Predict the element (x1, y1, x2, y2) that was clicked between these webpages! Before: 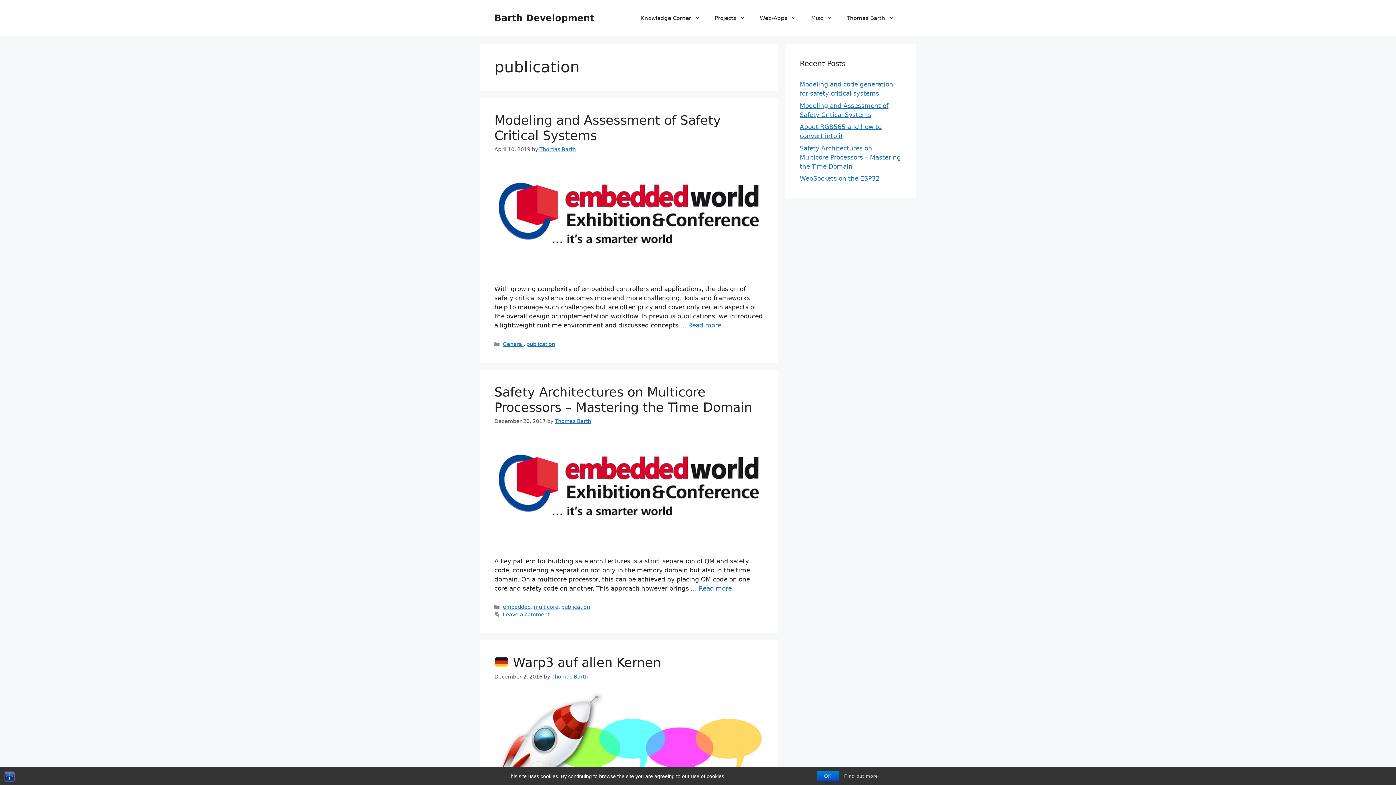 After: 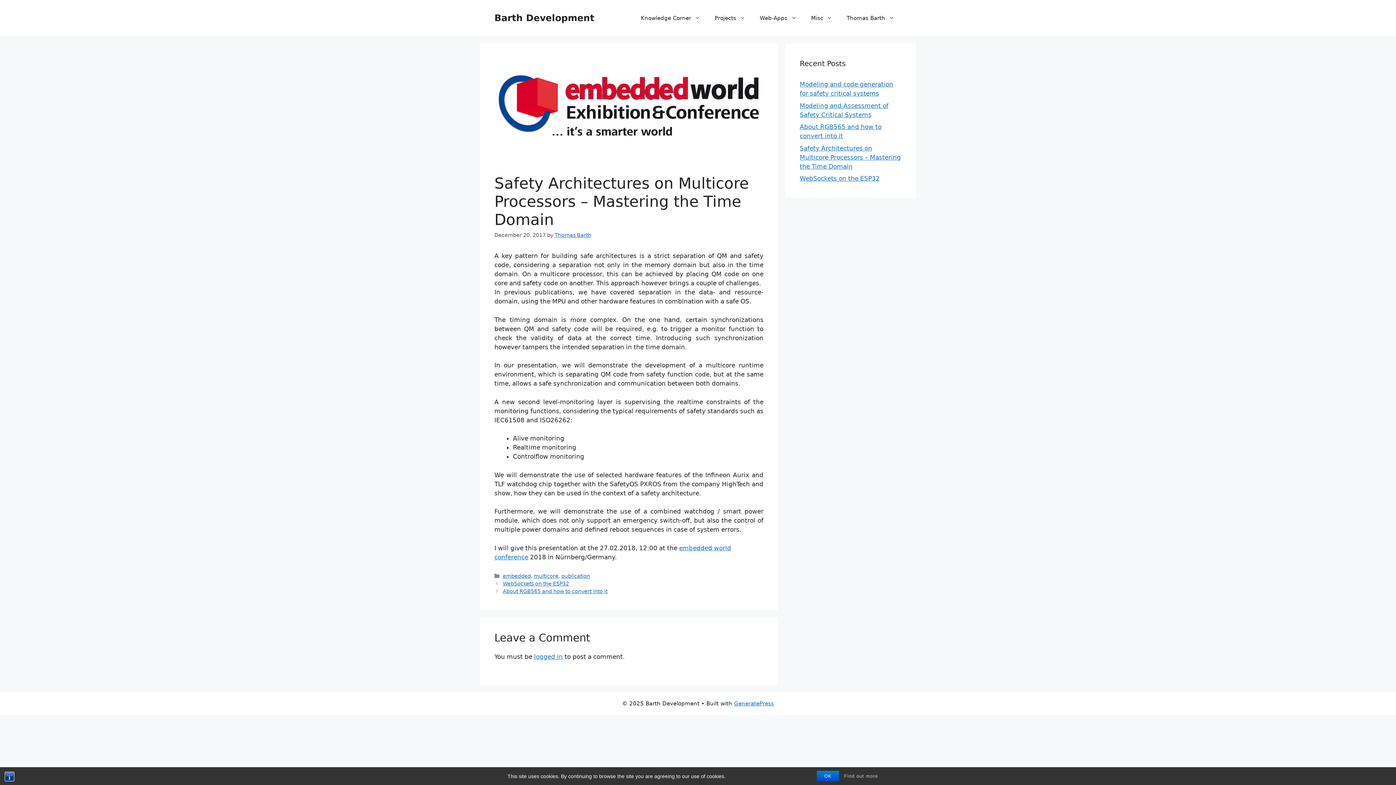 Action: label: Leave a comment bbox: (502, 612, 549, 617)